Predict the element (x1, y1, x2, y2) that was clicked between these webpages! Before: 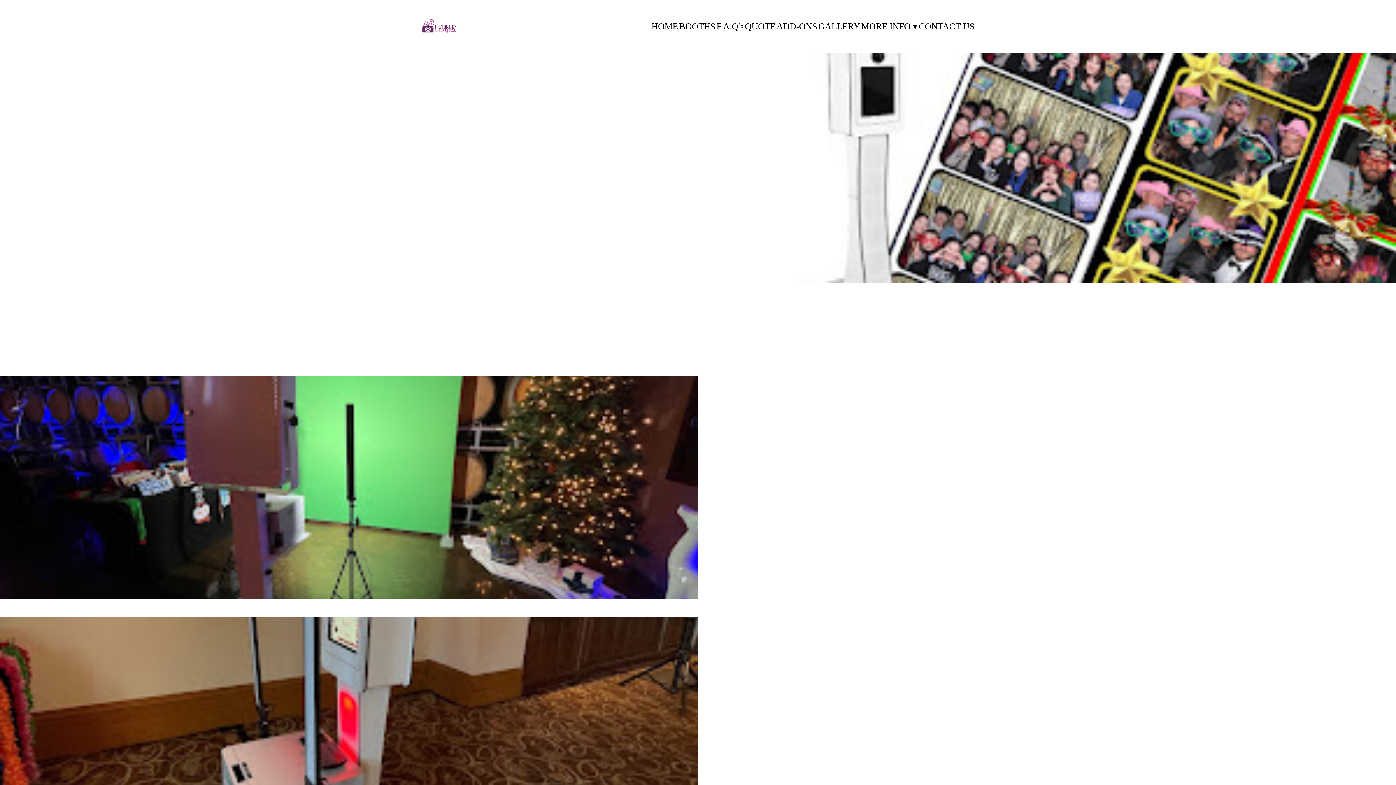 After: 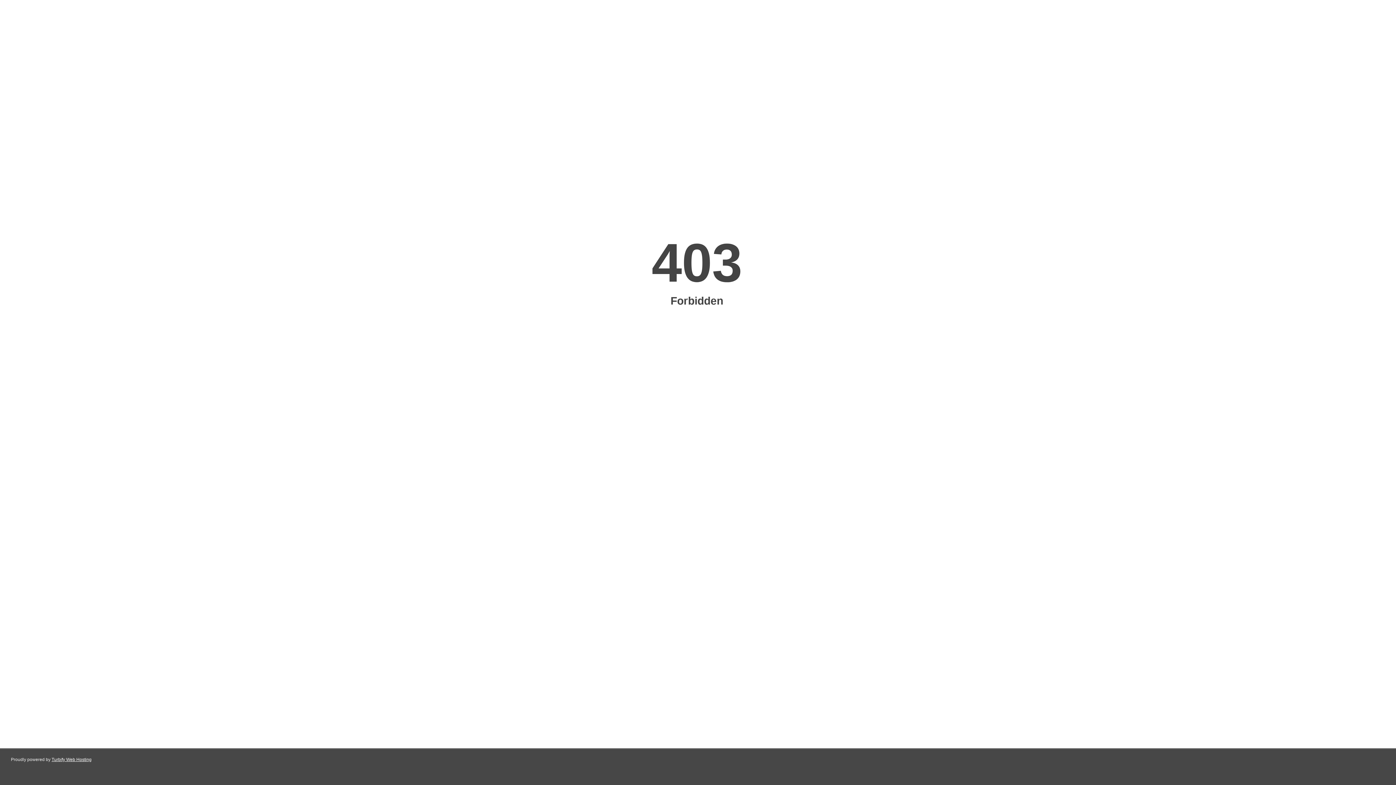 Action: bbox: (861, 25, 917, 30) label: MORE INFO